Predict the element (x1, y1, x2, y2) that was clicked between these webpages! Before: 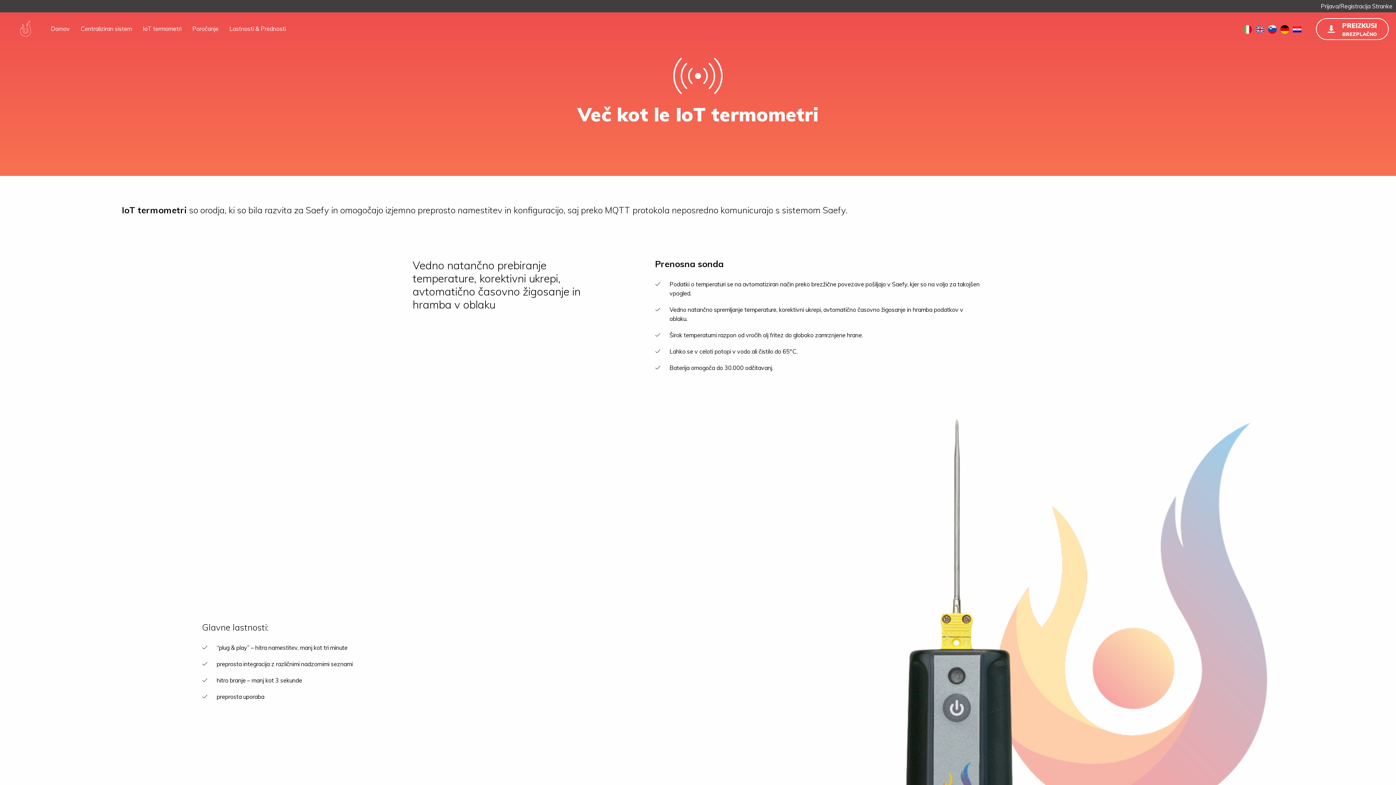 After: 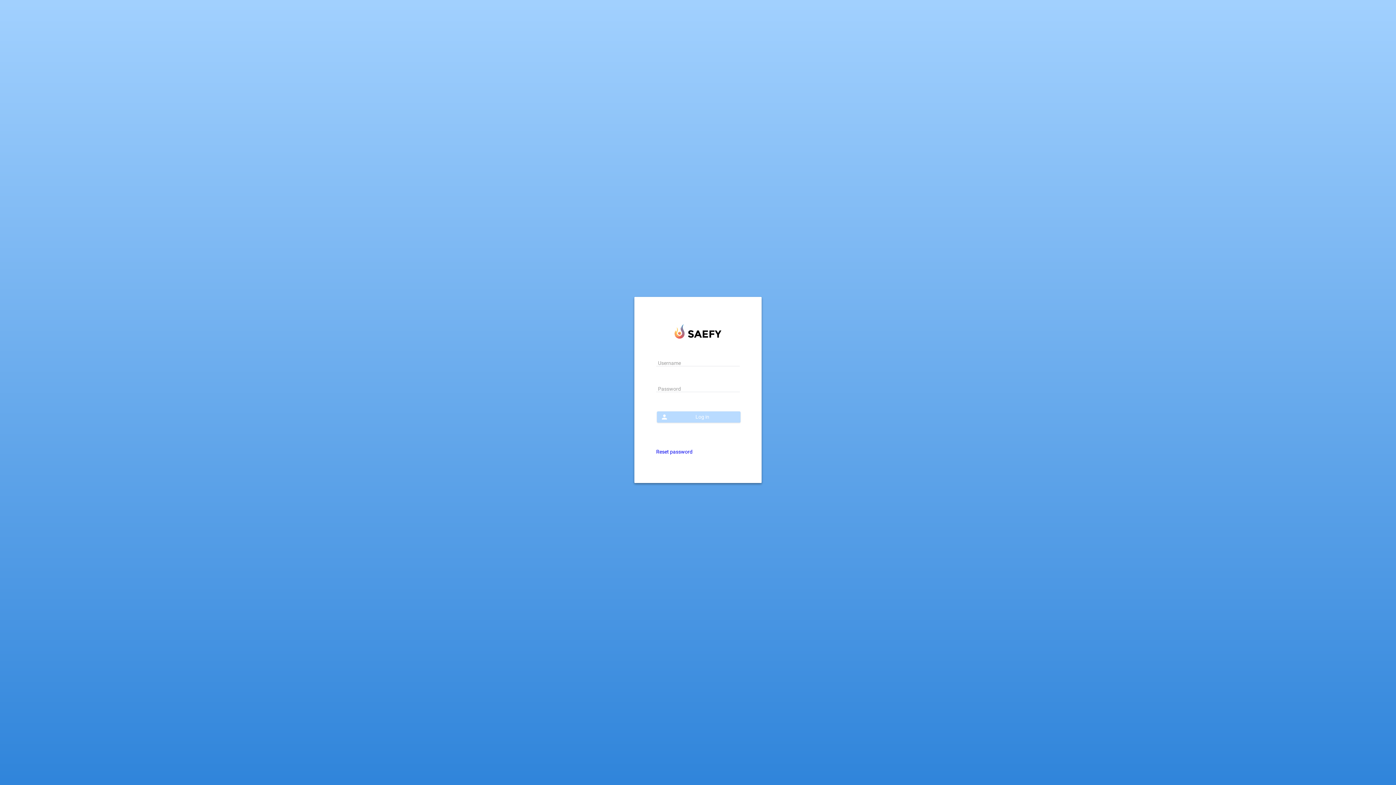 Action: bbox: (1321, 2, 1392, 9) label: Prijava/Registracija Stranke